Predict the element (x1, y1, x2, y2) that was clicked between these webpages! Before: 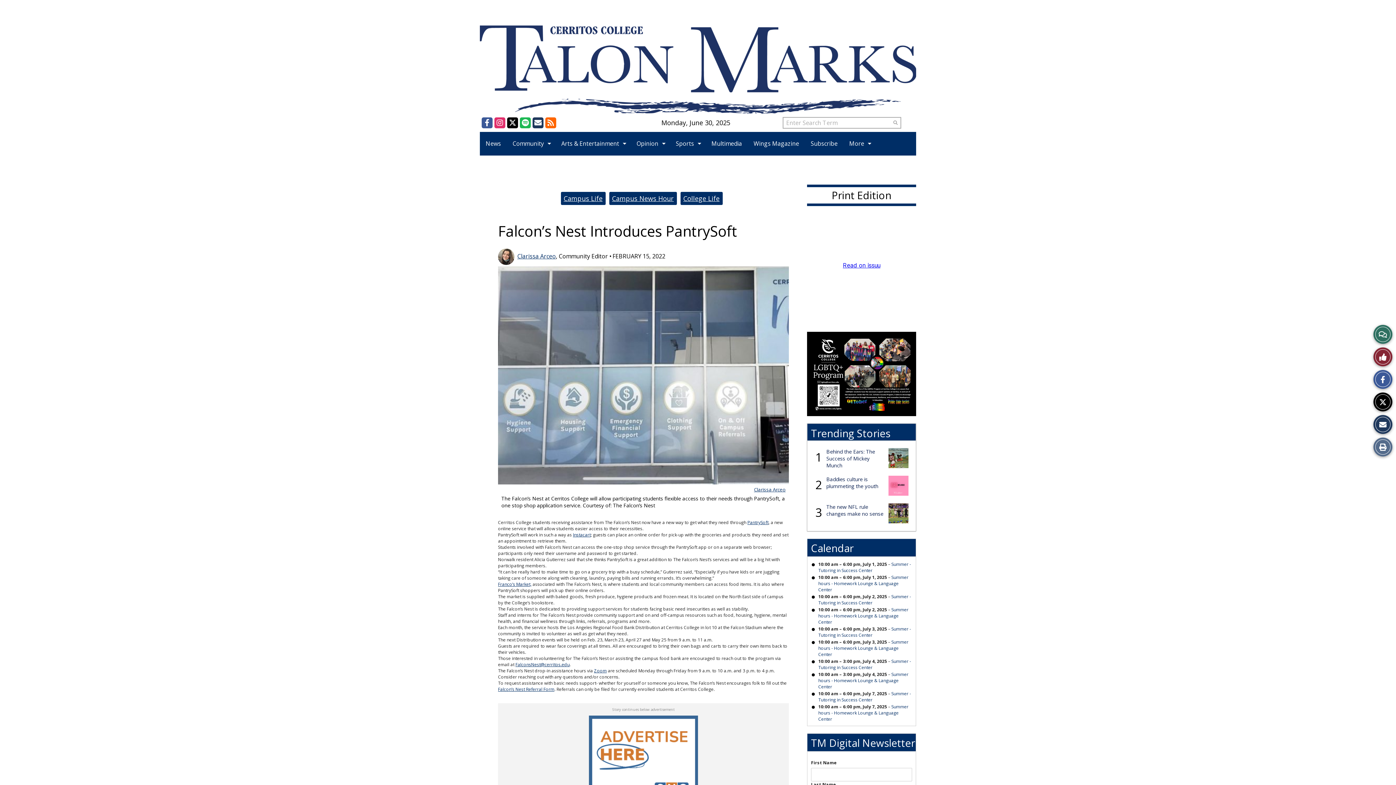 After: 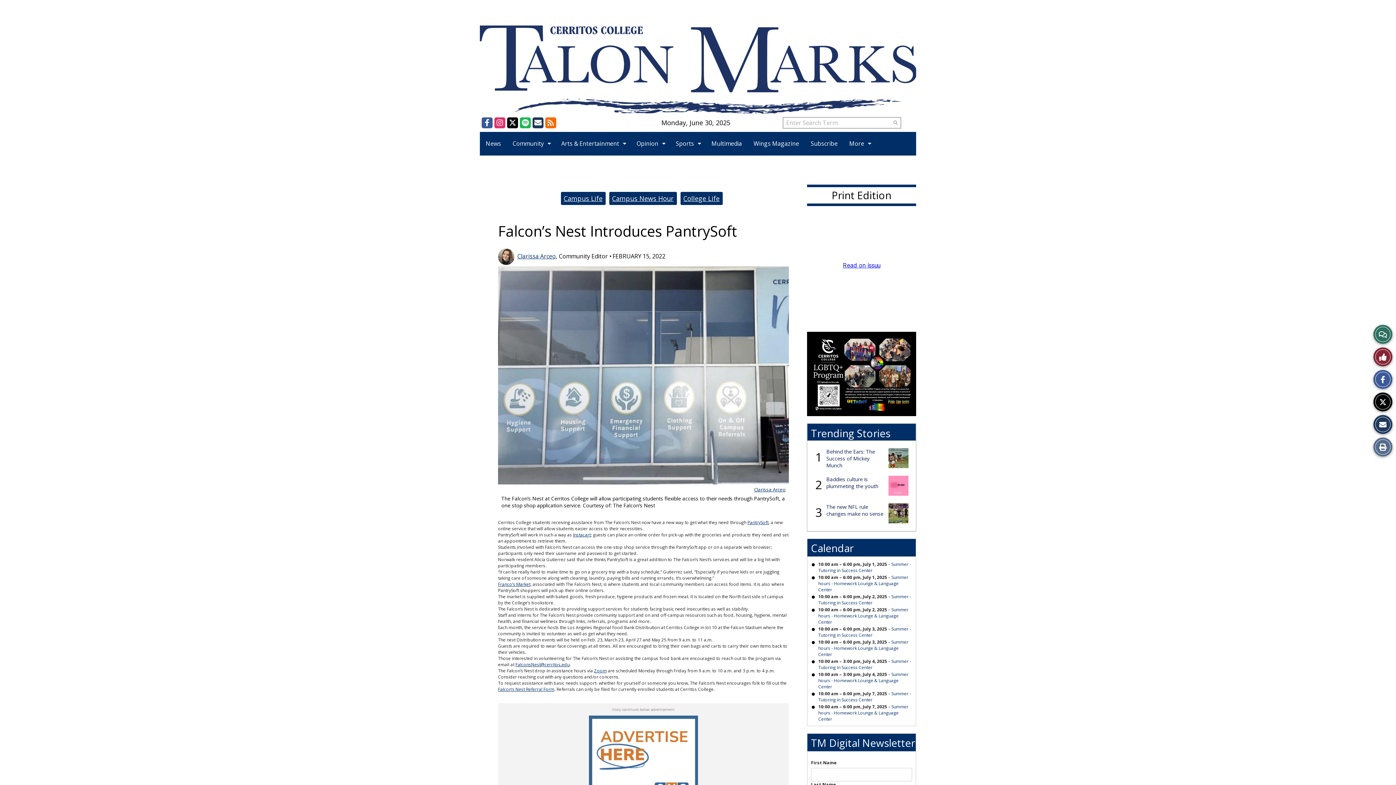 Action: bbox: (498, 581, 531, 587) label: Franco’s Market,